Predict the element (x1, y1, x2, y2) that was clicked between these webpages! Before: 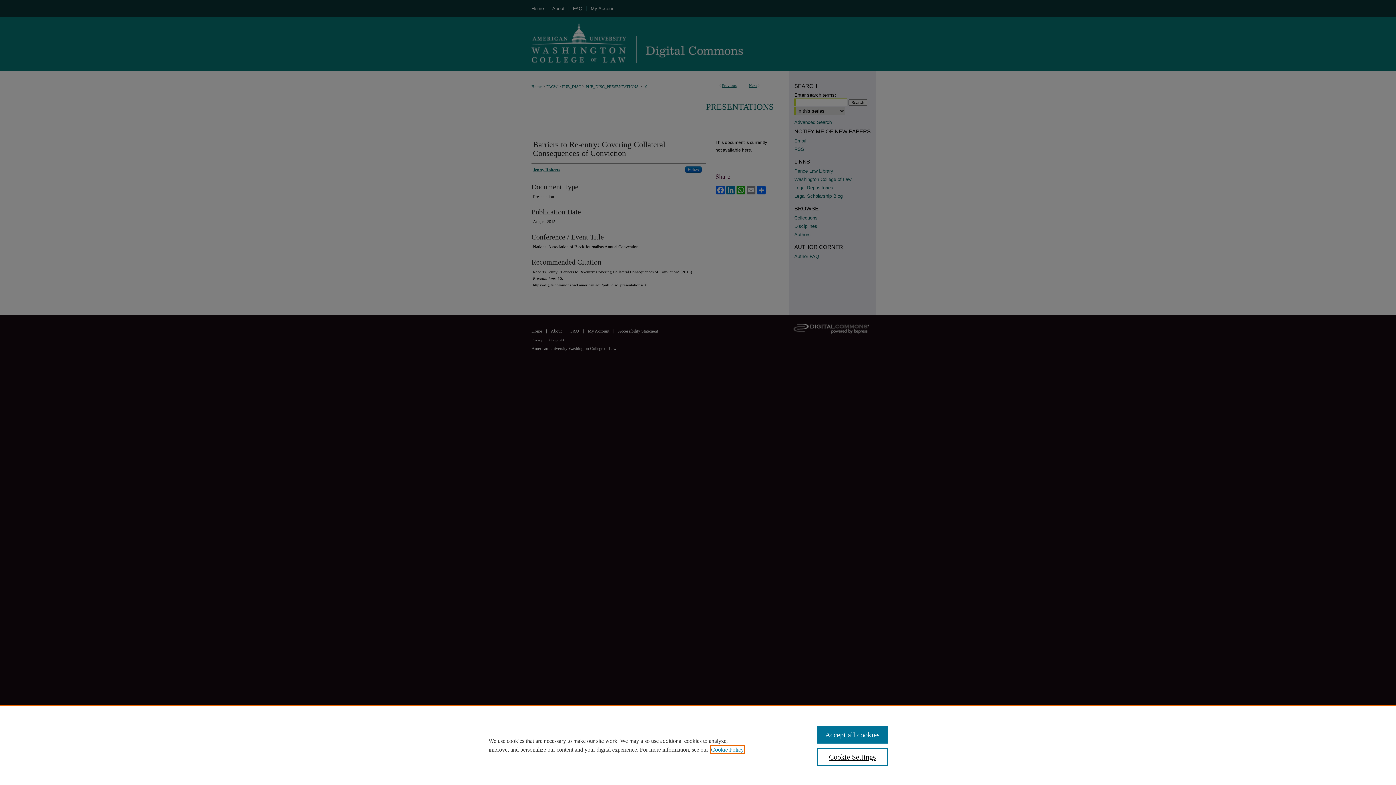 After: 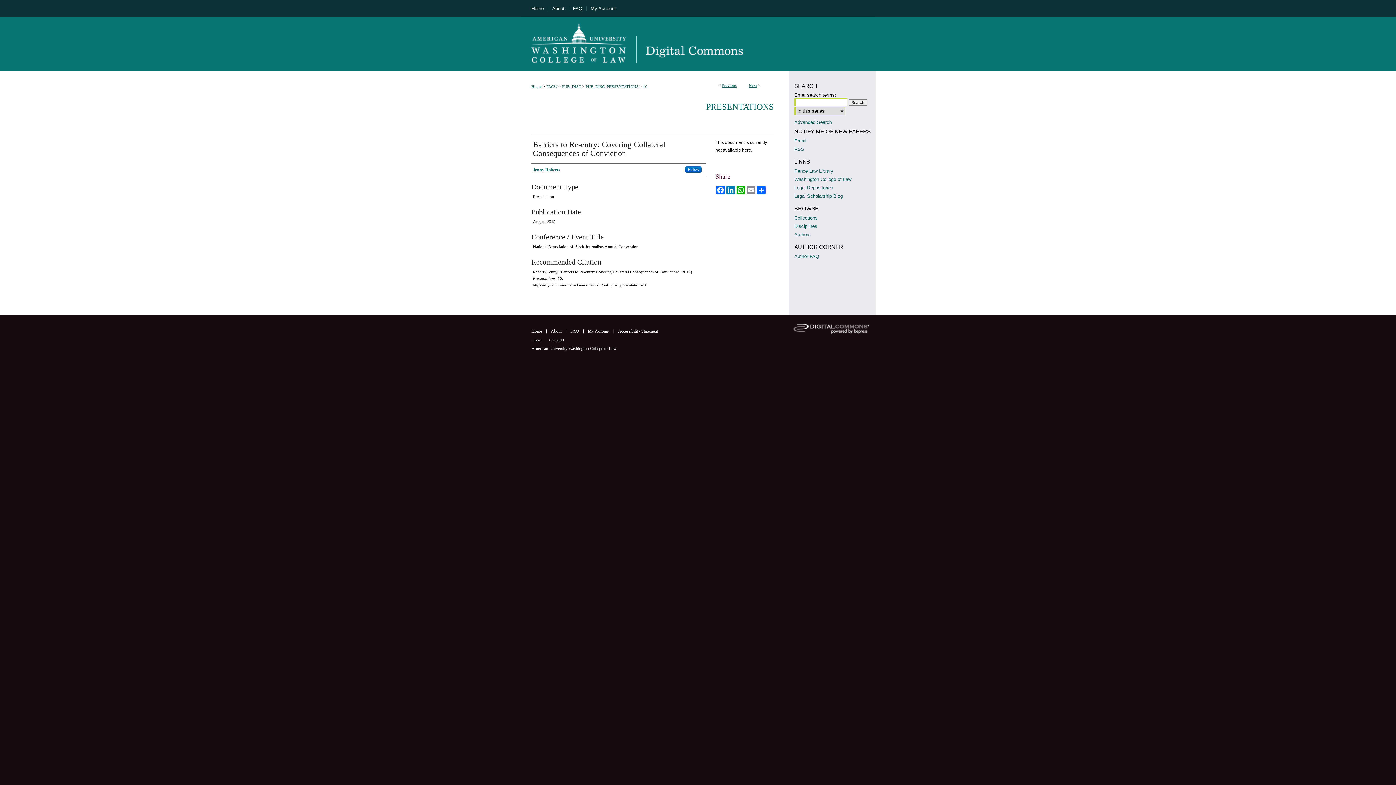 Action: label: Accept all cookies bbox: (817, 726, 887, 744)